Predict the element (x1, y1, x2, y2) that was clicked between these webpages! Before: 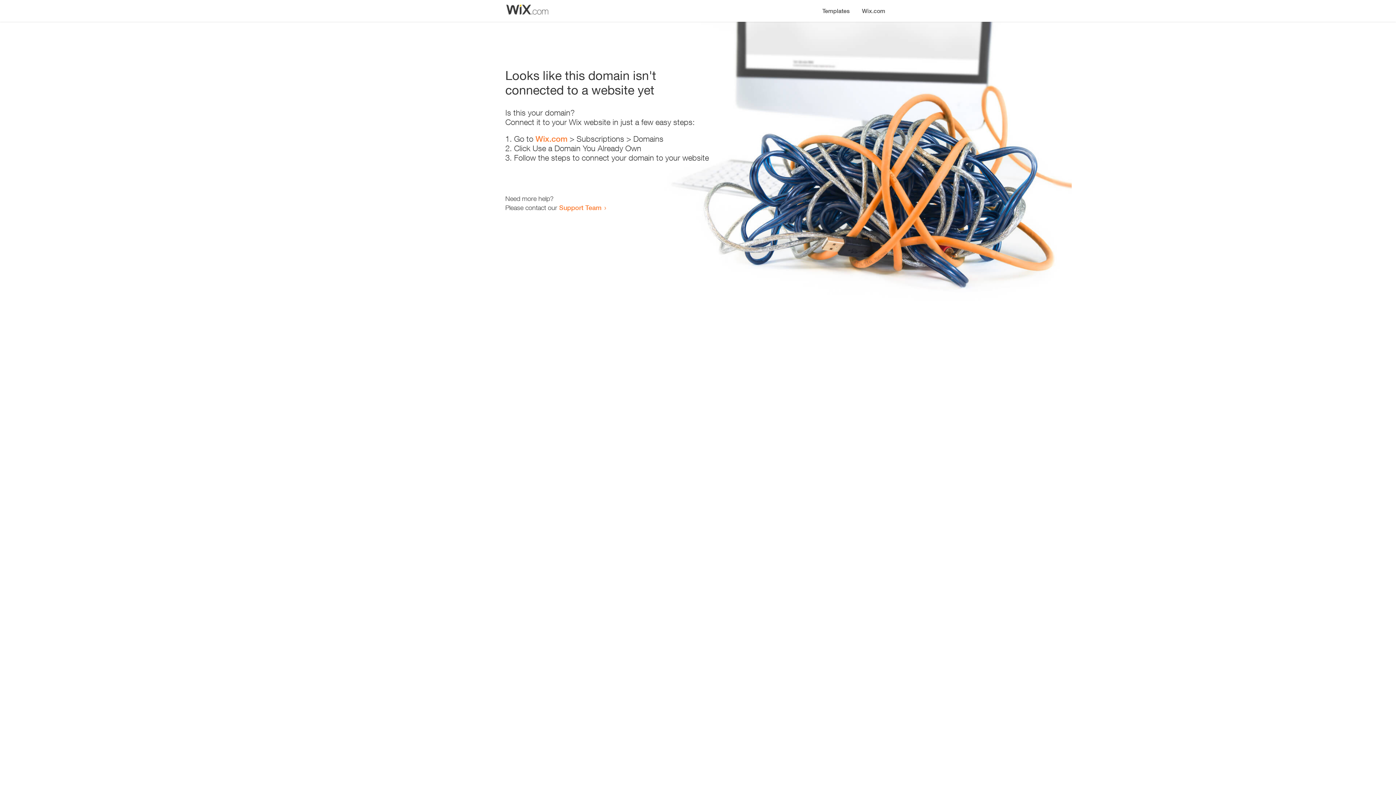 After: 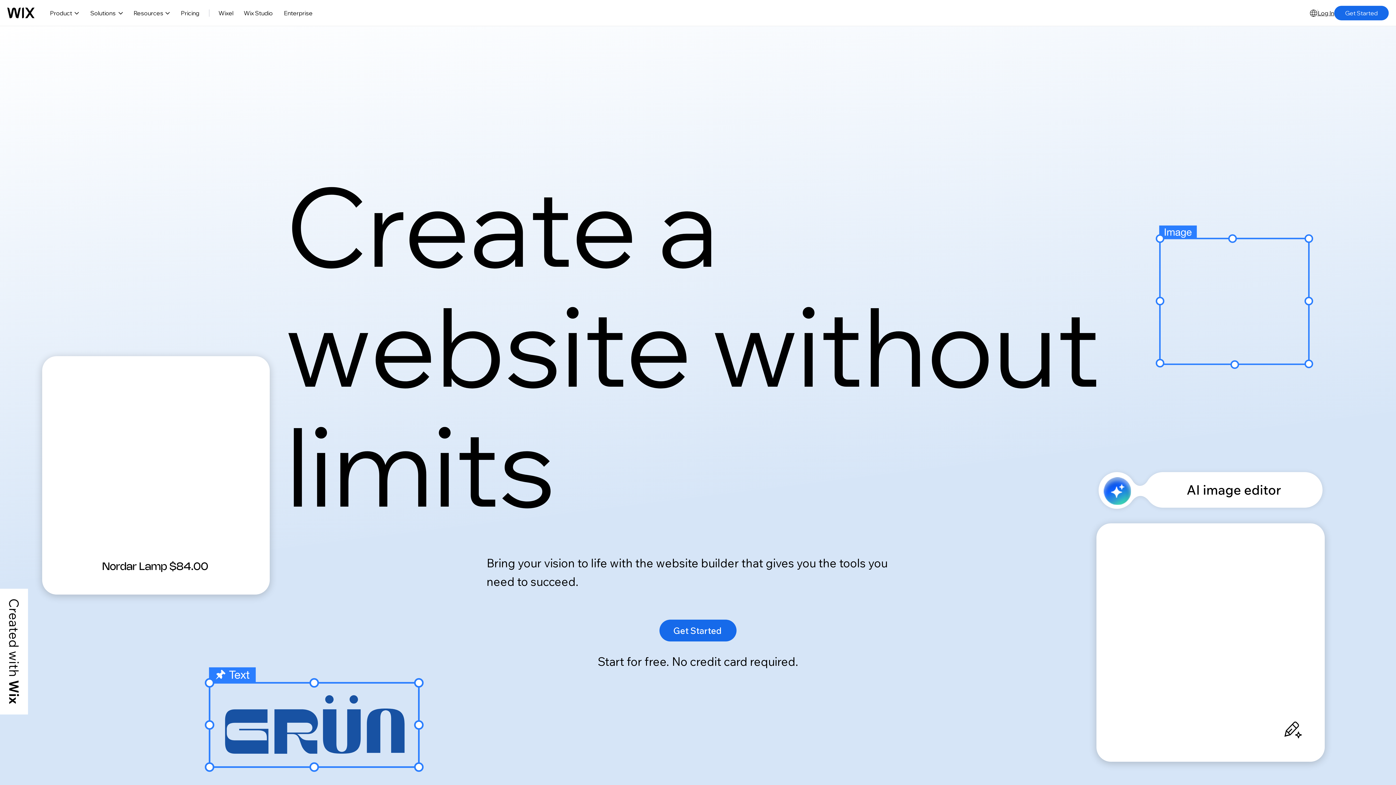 Action: label: Wix.com bbox: (856, 0, 890, 14)